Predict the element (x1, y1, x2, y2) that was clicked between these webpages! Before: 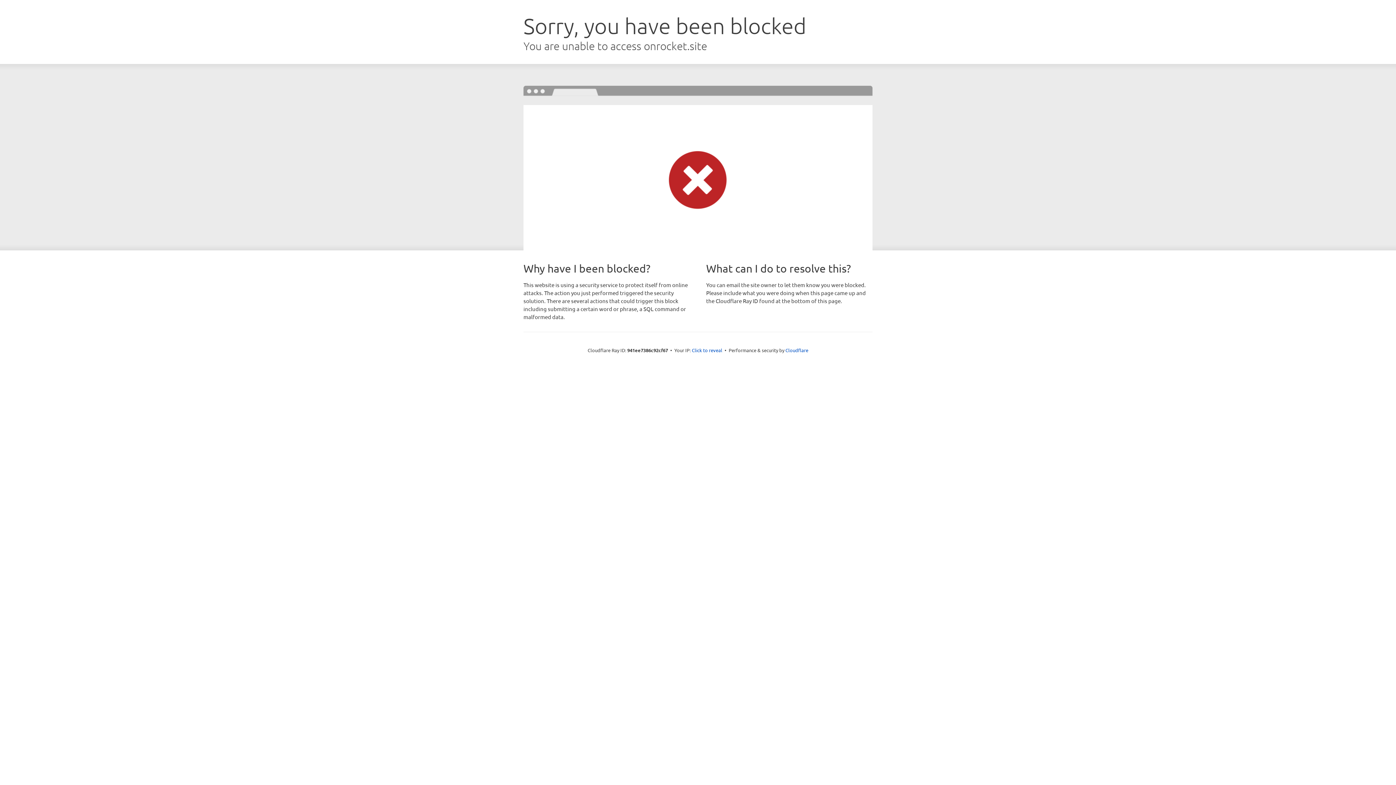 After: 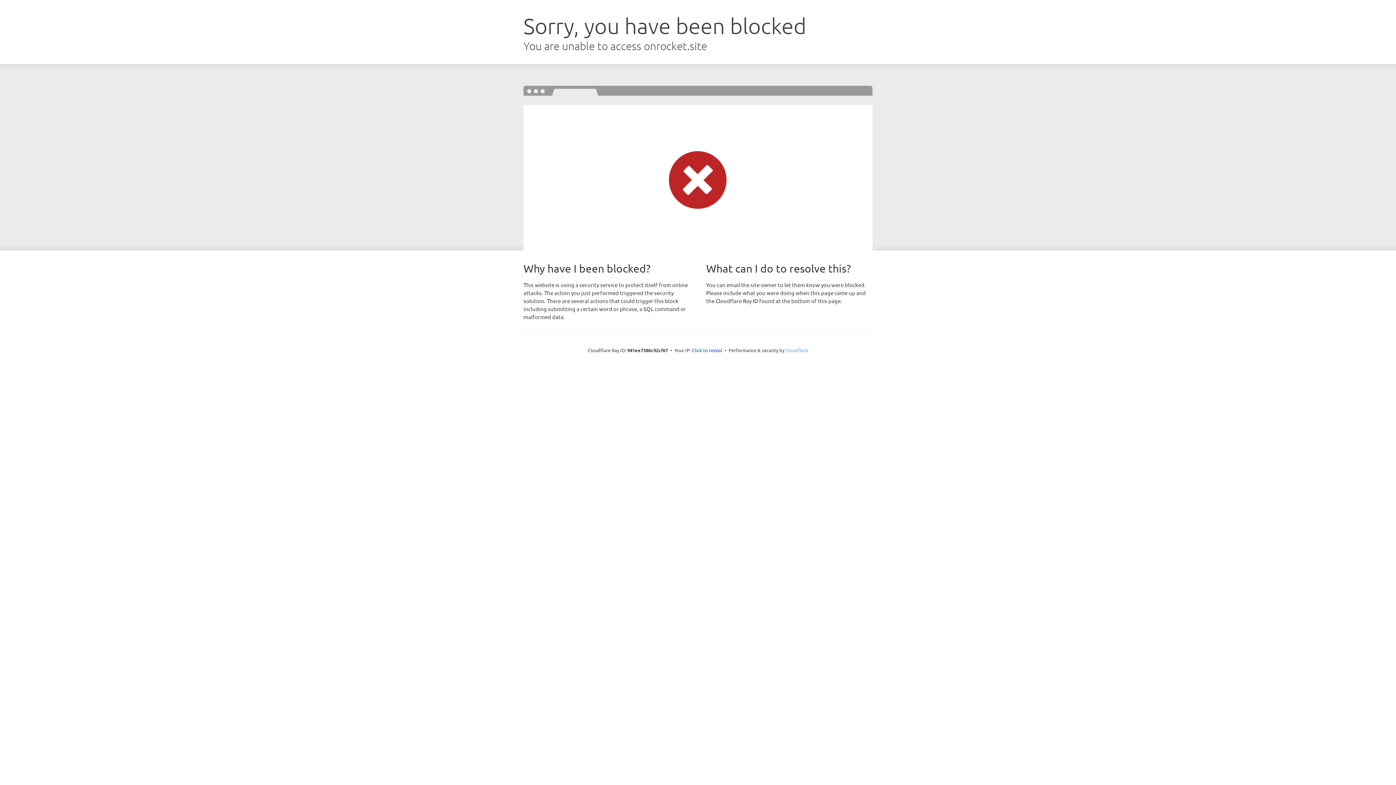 Action: bbox: (785, 347, 808, 353) label: Cloudflare